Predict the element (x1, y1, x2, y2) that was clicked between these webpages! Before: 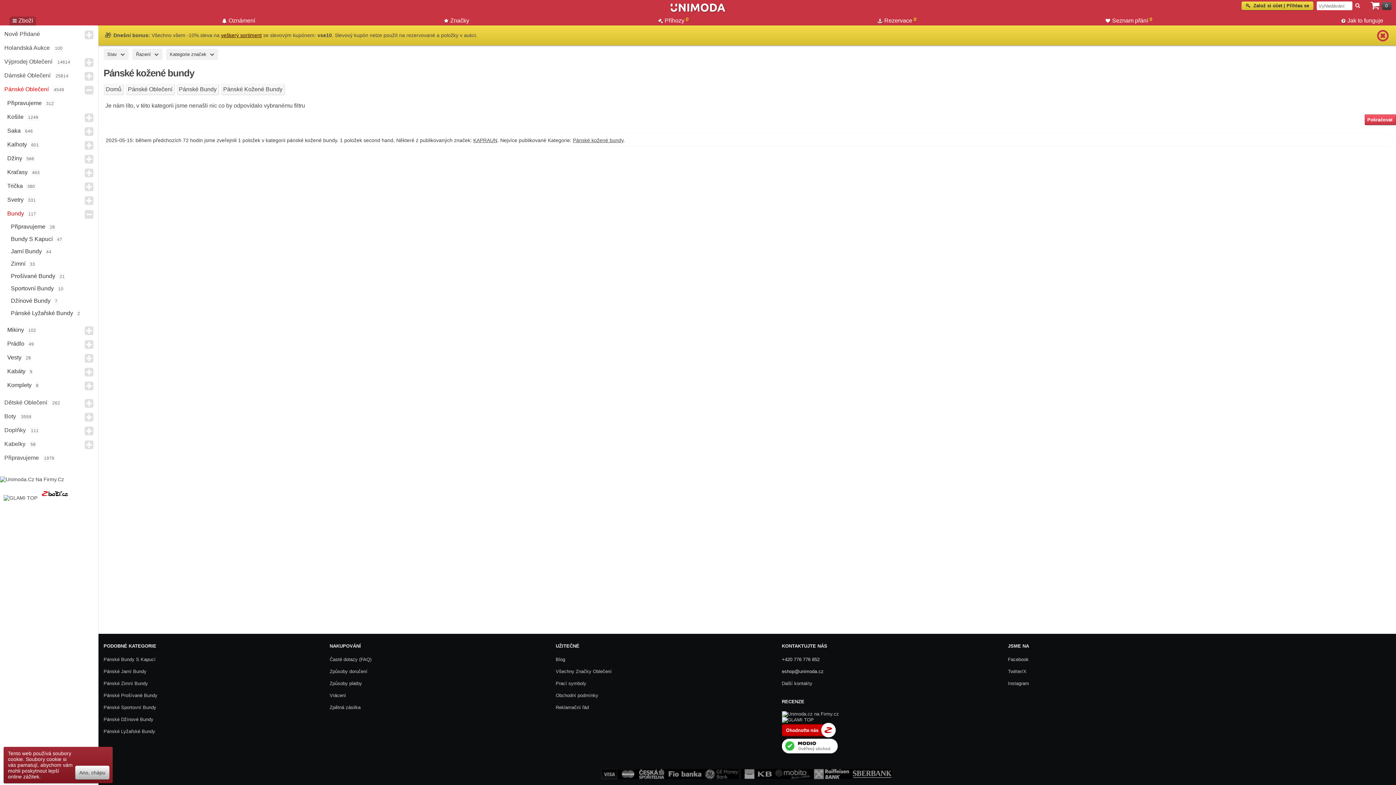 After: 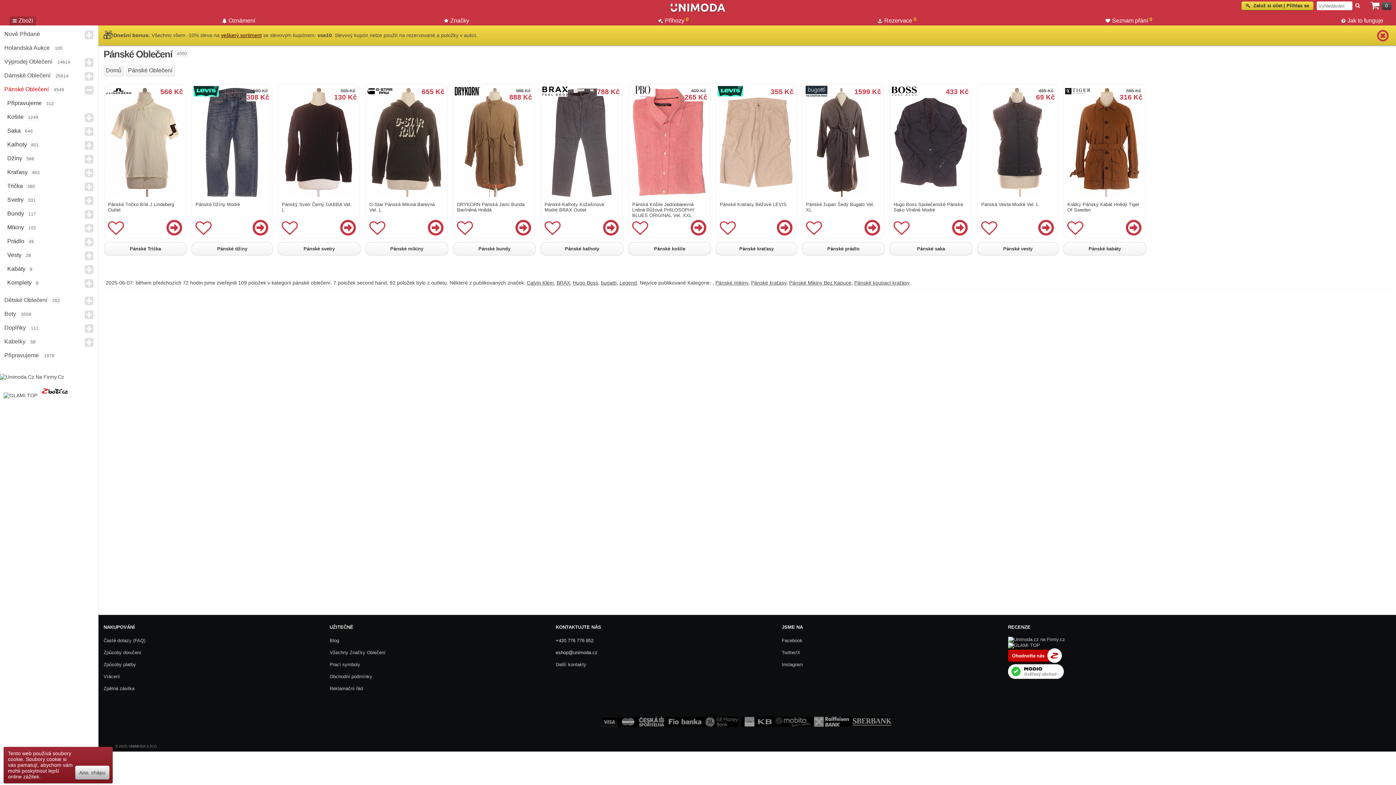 Action: bbox: (126, 84, 174, 94) label: Pánské Oblečení